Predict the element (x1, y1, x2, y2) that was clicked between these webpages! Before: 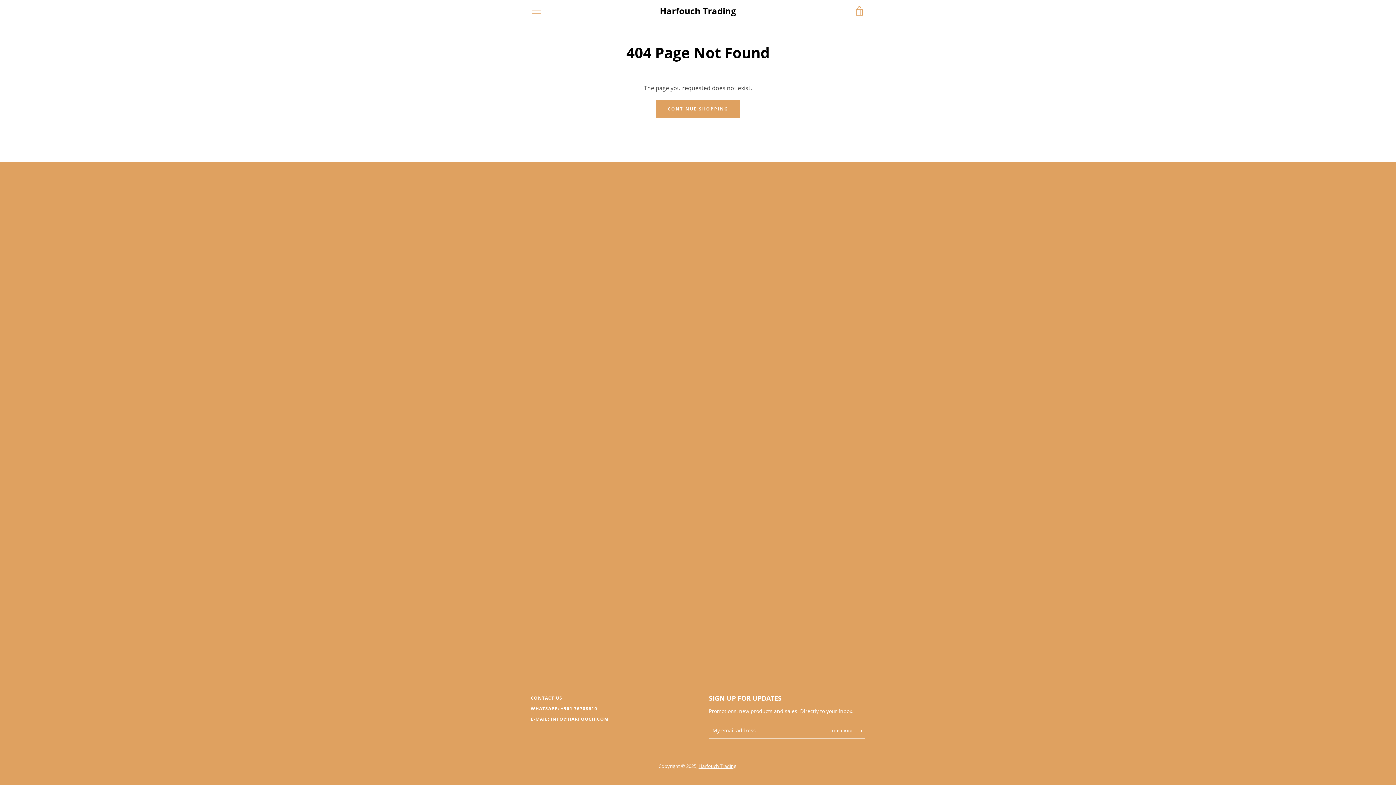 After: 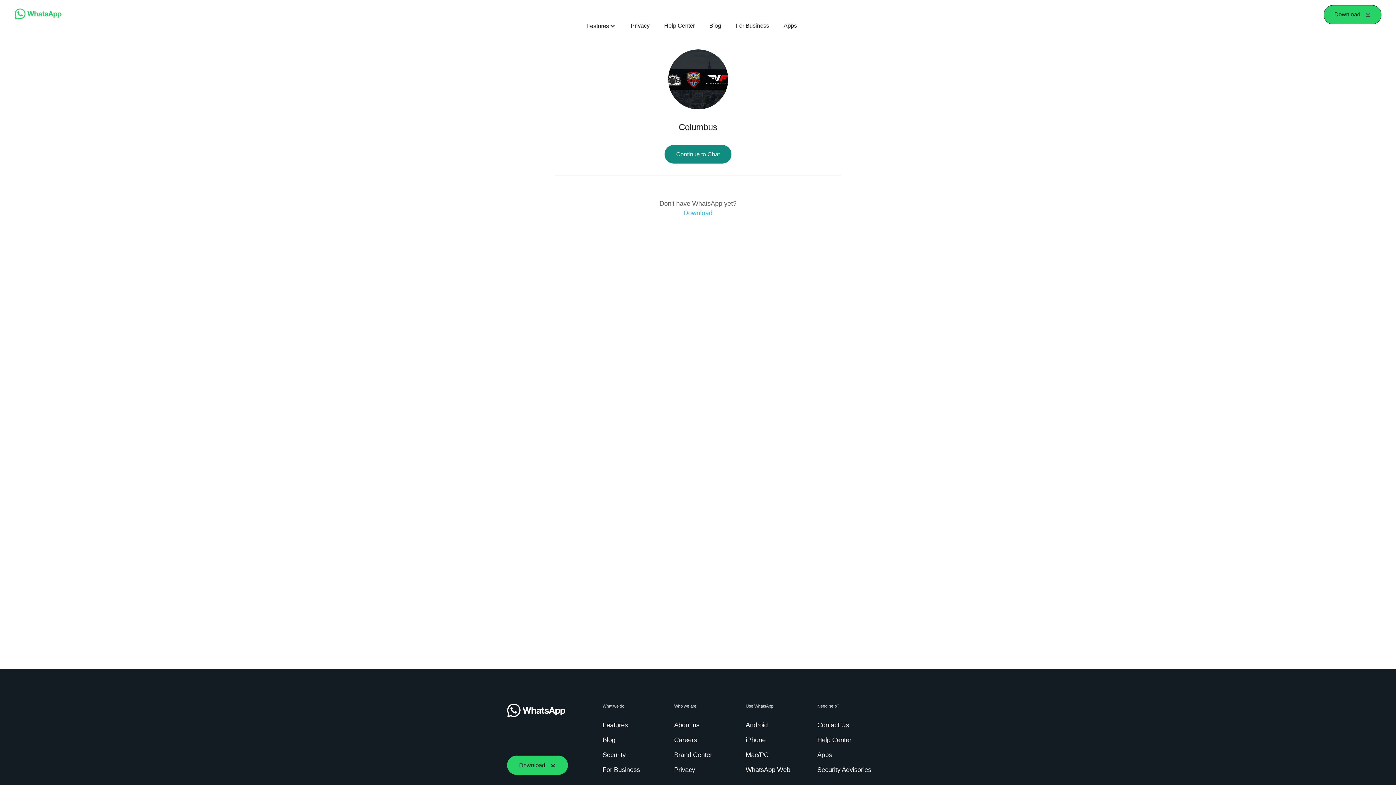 Action: label: WHATSAPP: +961 76708610 bbox: (530, 705, 597, 712)